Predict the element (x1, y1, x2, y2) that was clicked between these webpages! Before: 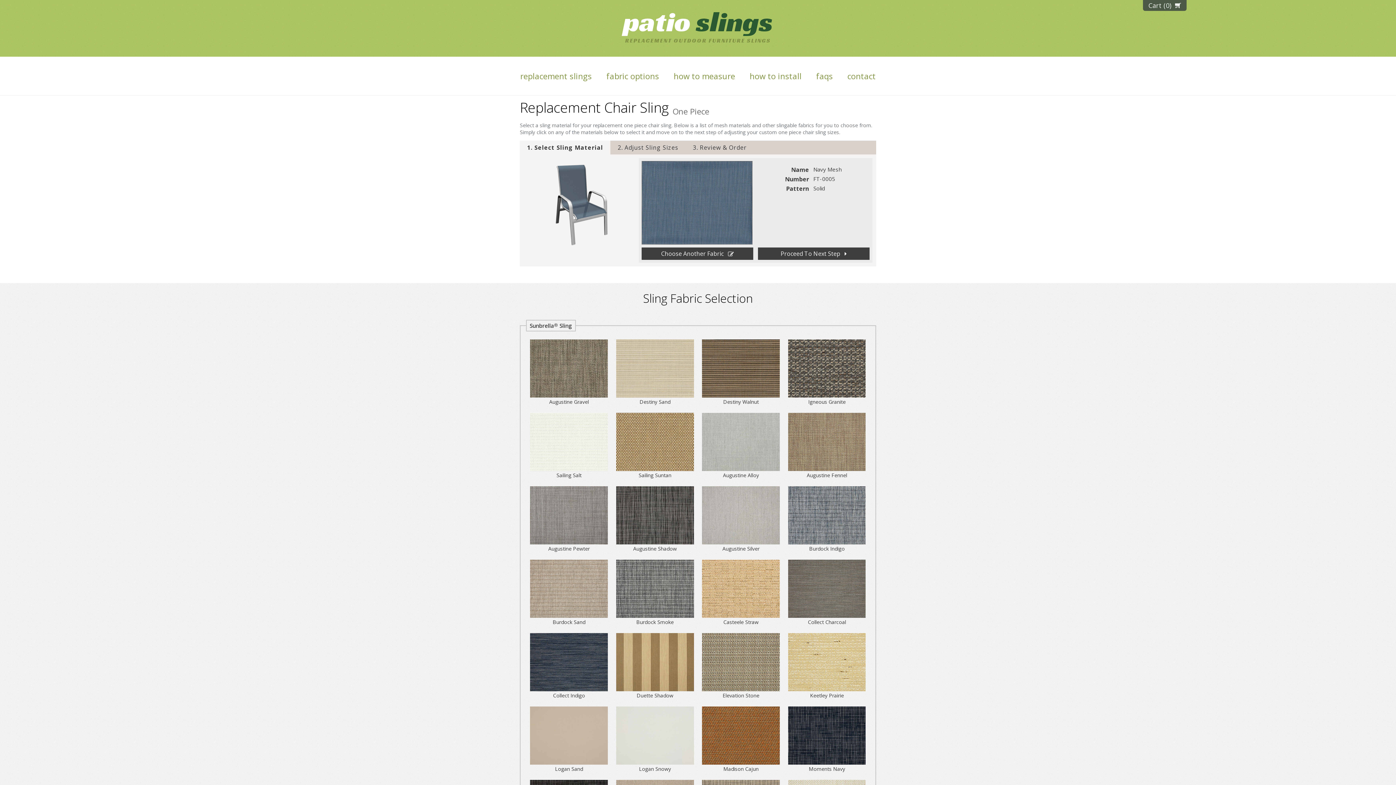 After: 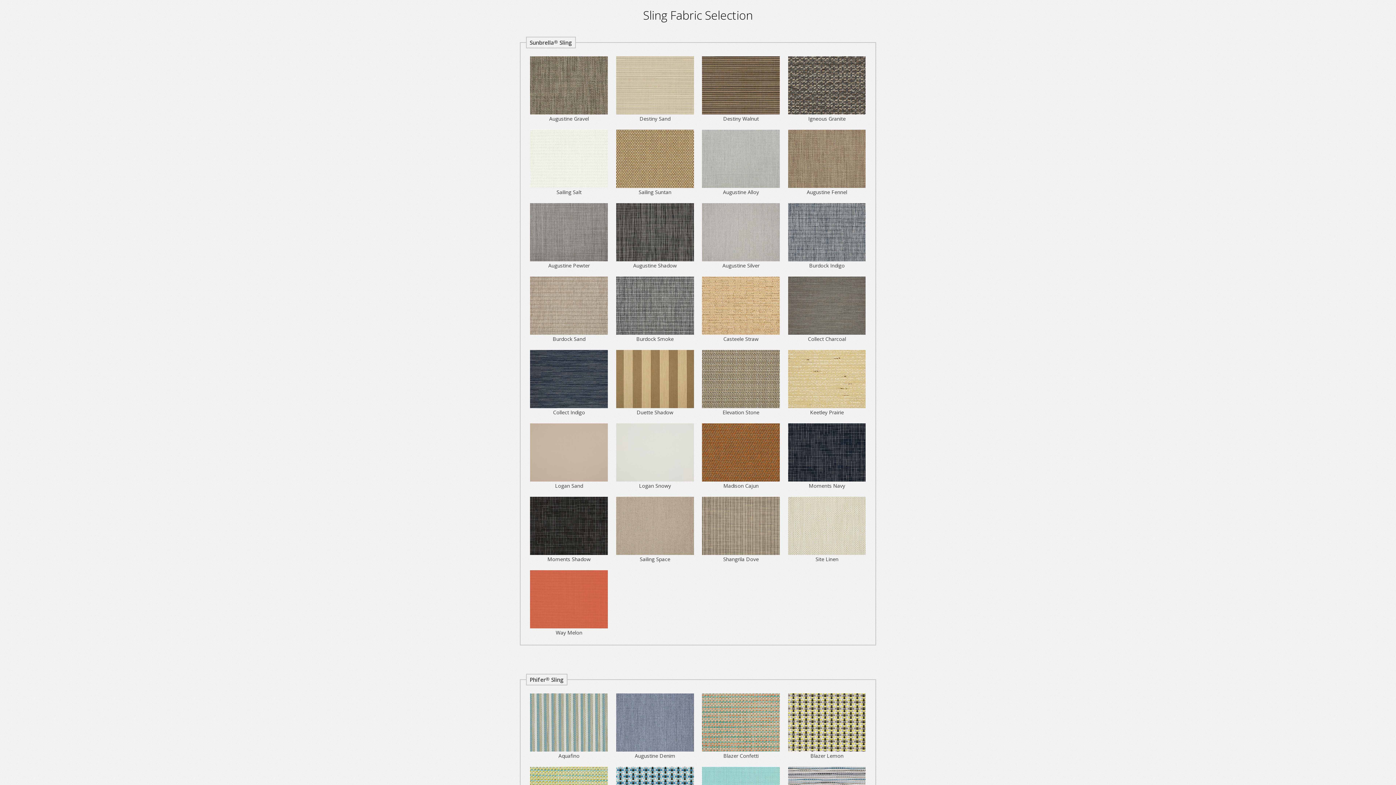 Action: bbox: (641, 247, 753, 260) label: Choose Another Fabric   